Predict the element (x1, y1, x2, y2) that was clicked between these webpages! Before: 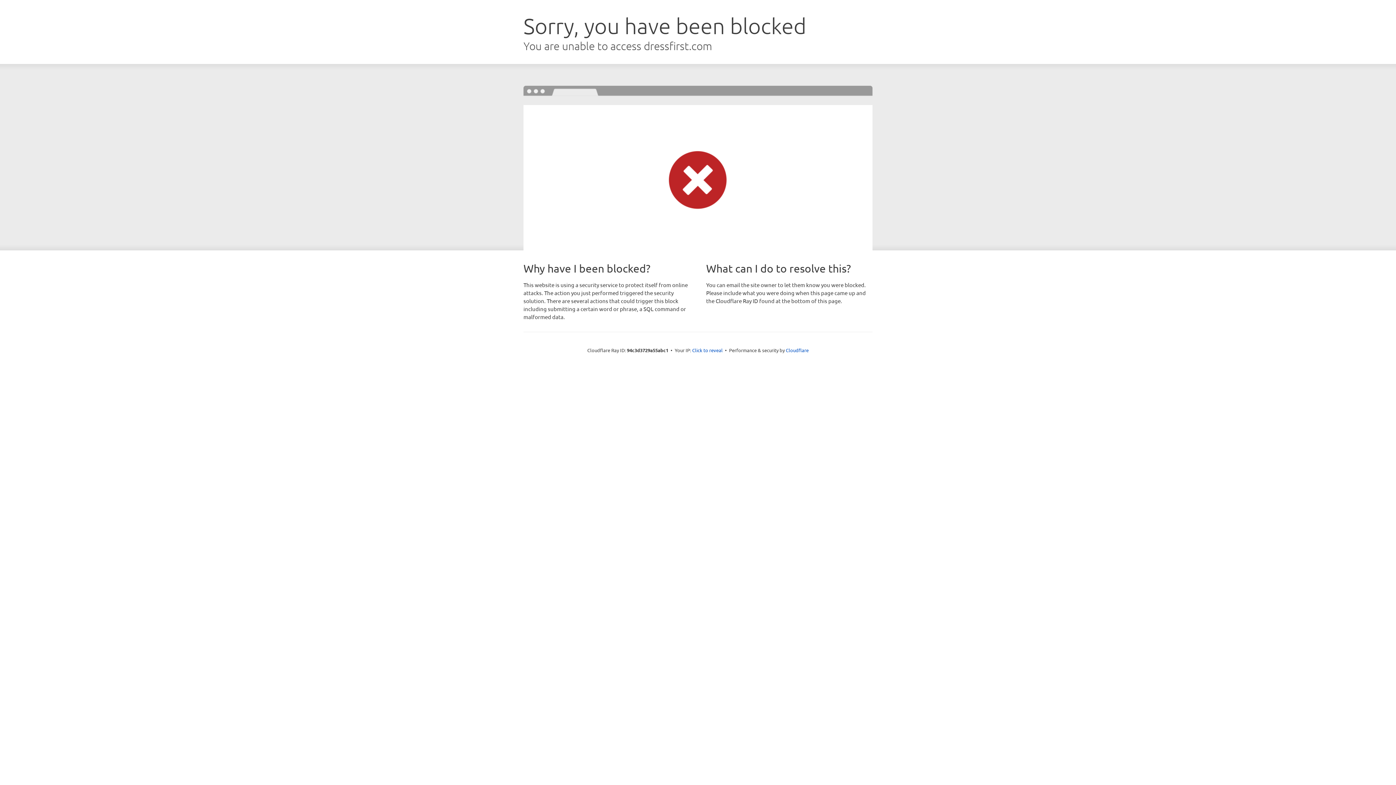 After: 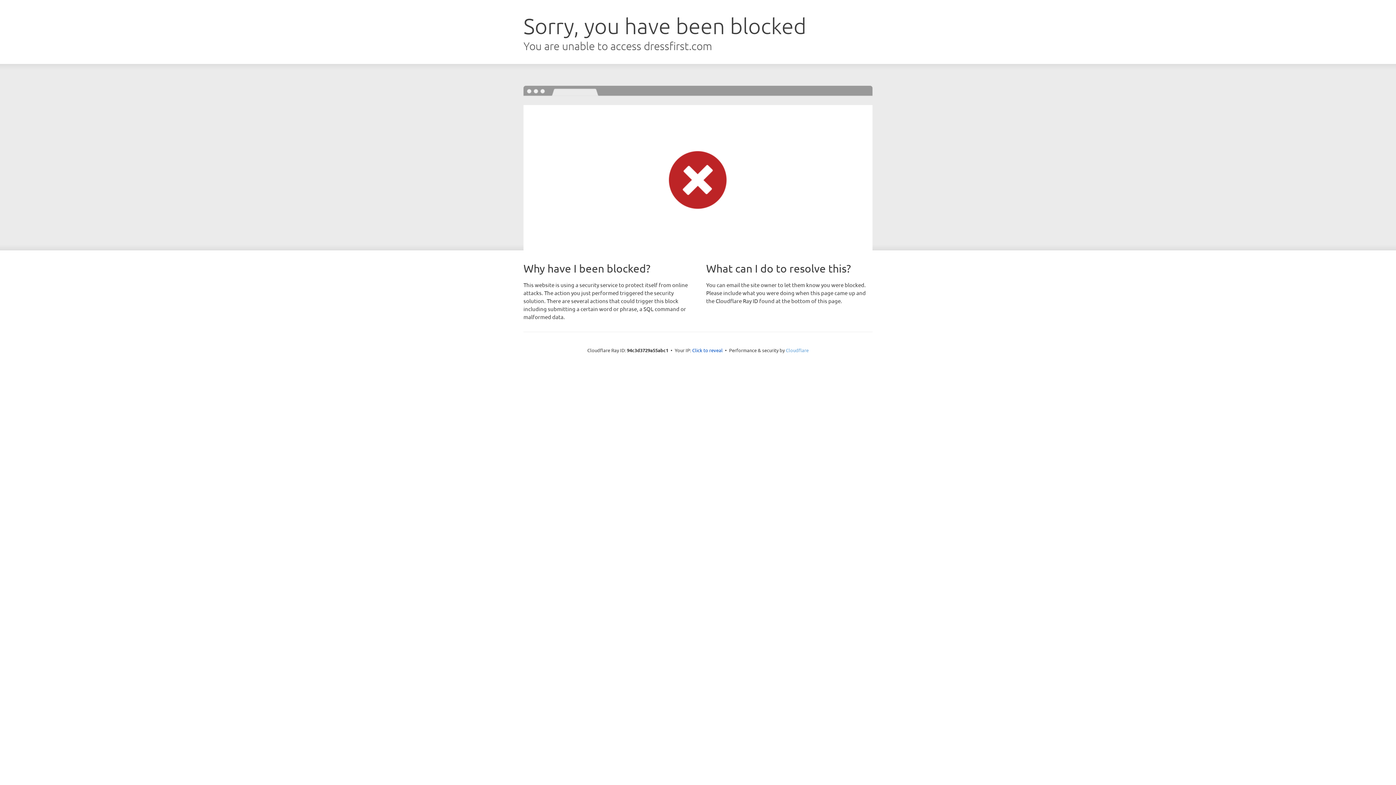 Action: label: Cloudflare bbox: (786, 347, 808, 353)